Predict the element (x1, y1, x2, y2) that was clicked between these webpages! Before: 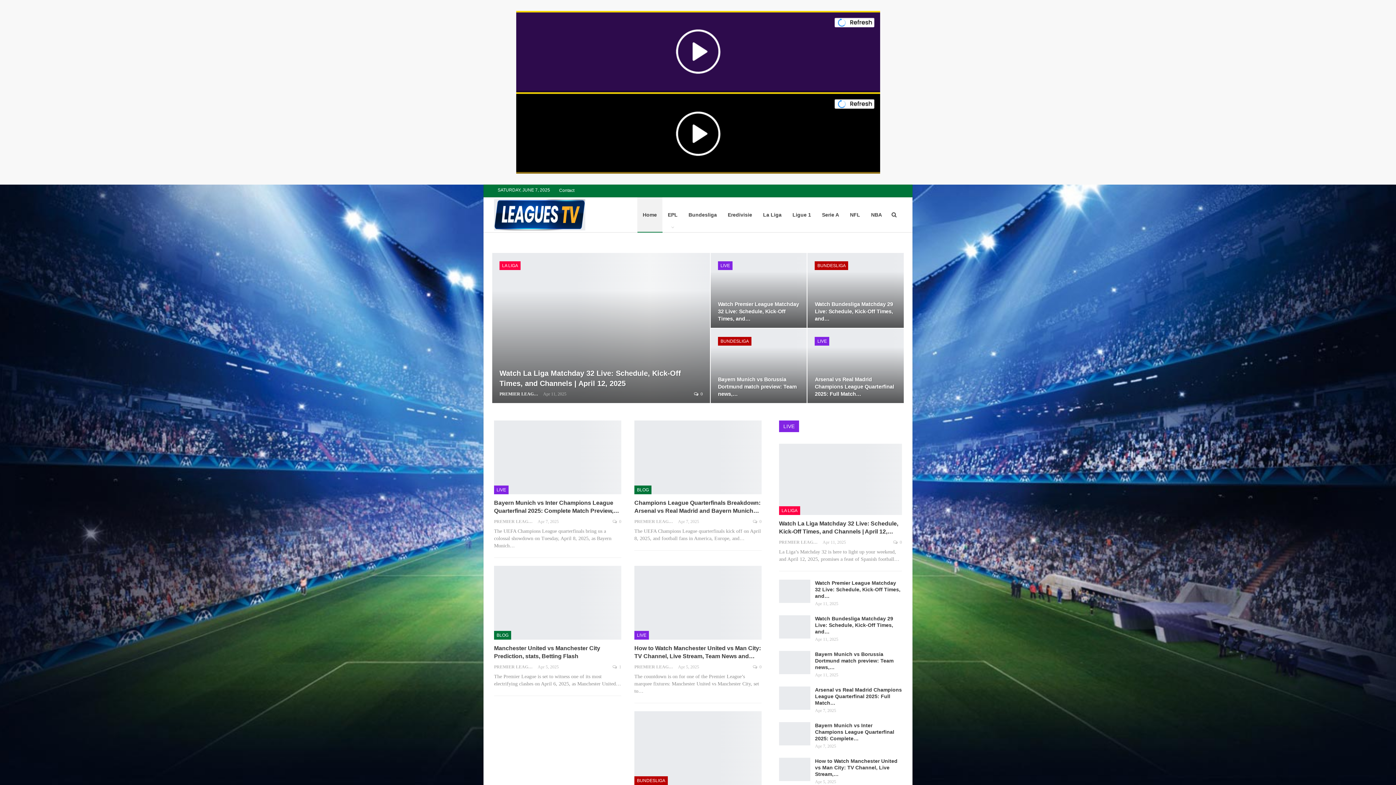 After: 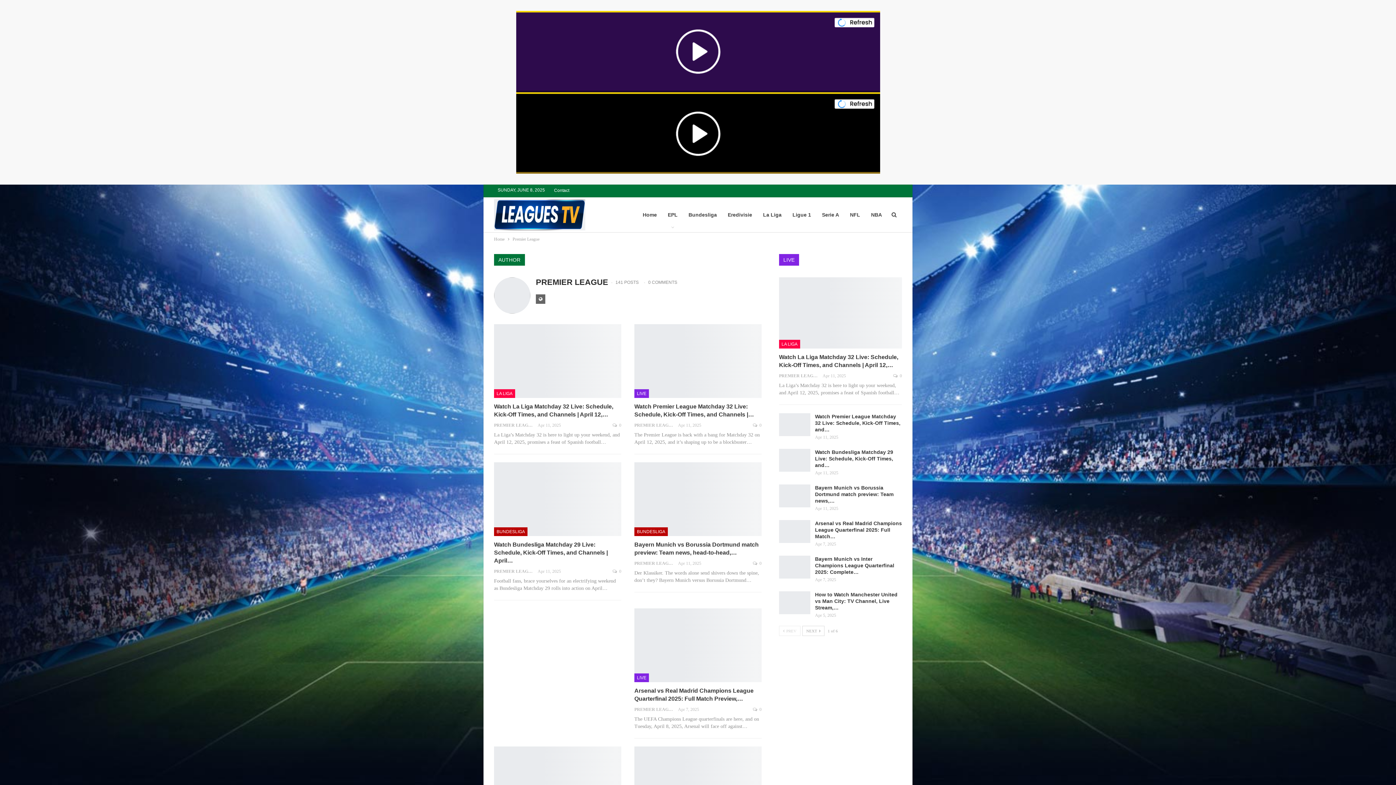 Action: label: PREMIER LEAGUE   bbox: (494, 519, 537, 524)